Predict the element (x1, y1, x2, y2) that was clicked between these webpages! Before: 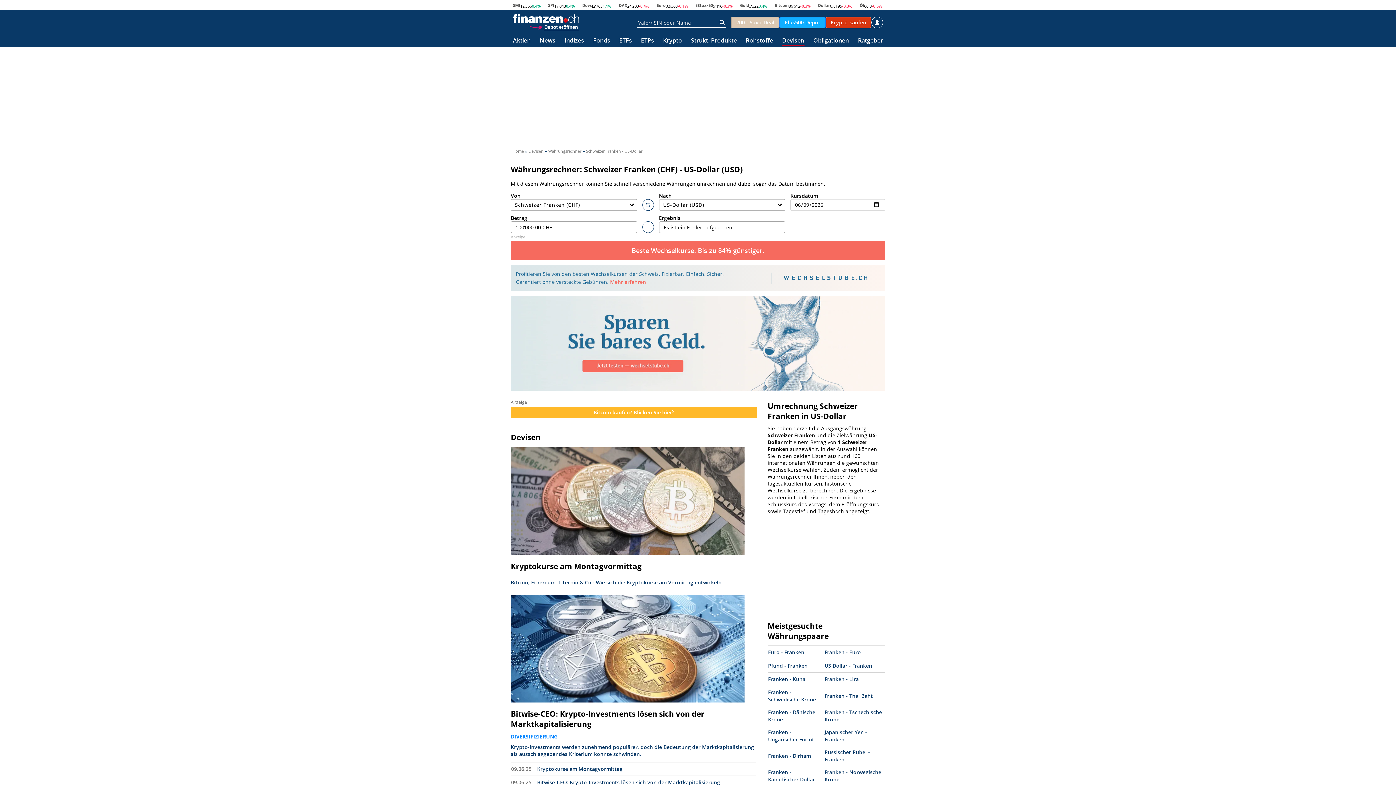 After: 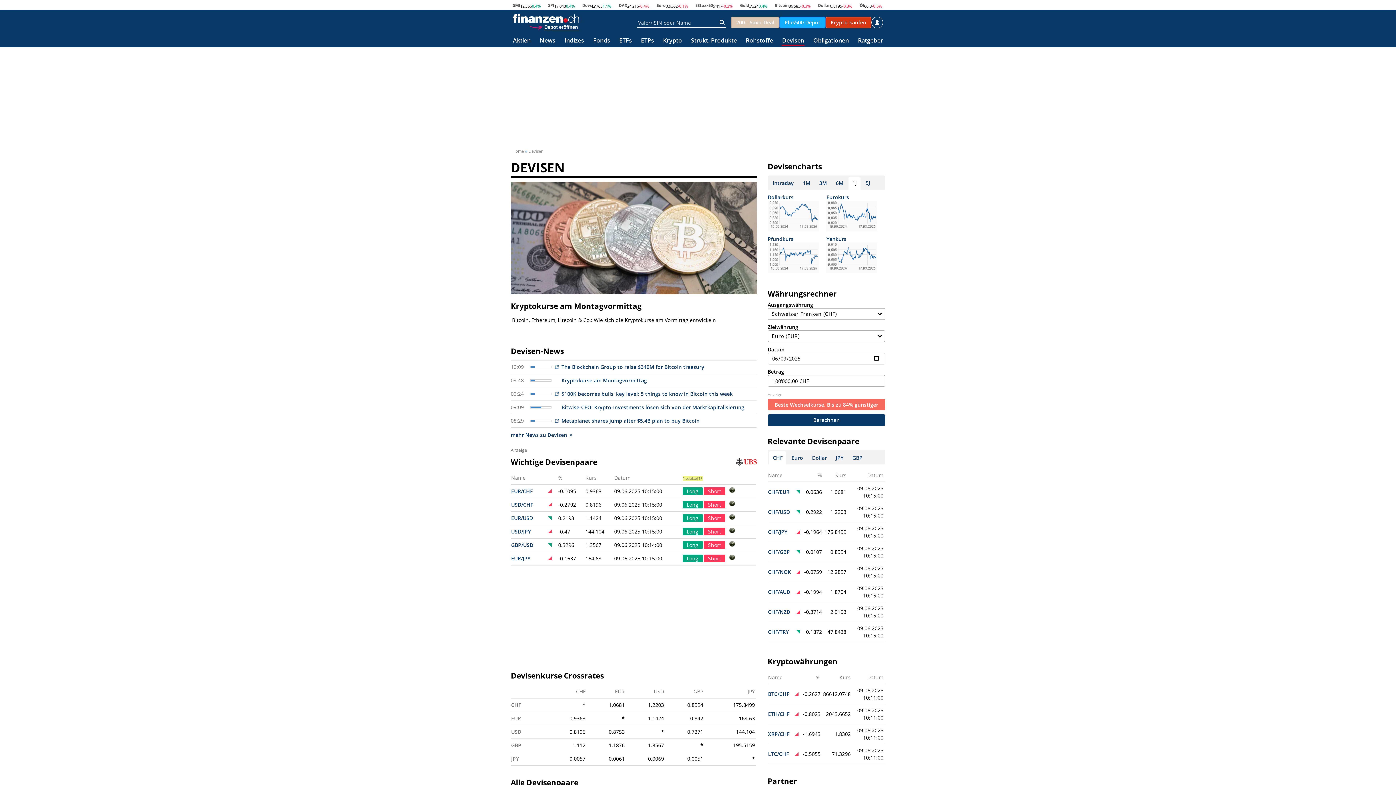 Action: bbox: (782, 37, 804, 44) label: Devisen